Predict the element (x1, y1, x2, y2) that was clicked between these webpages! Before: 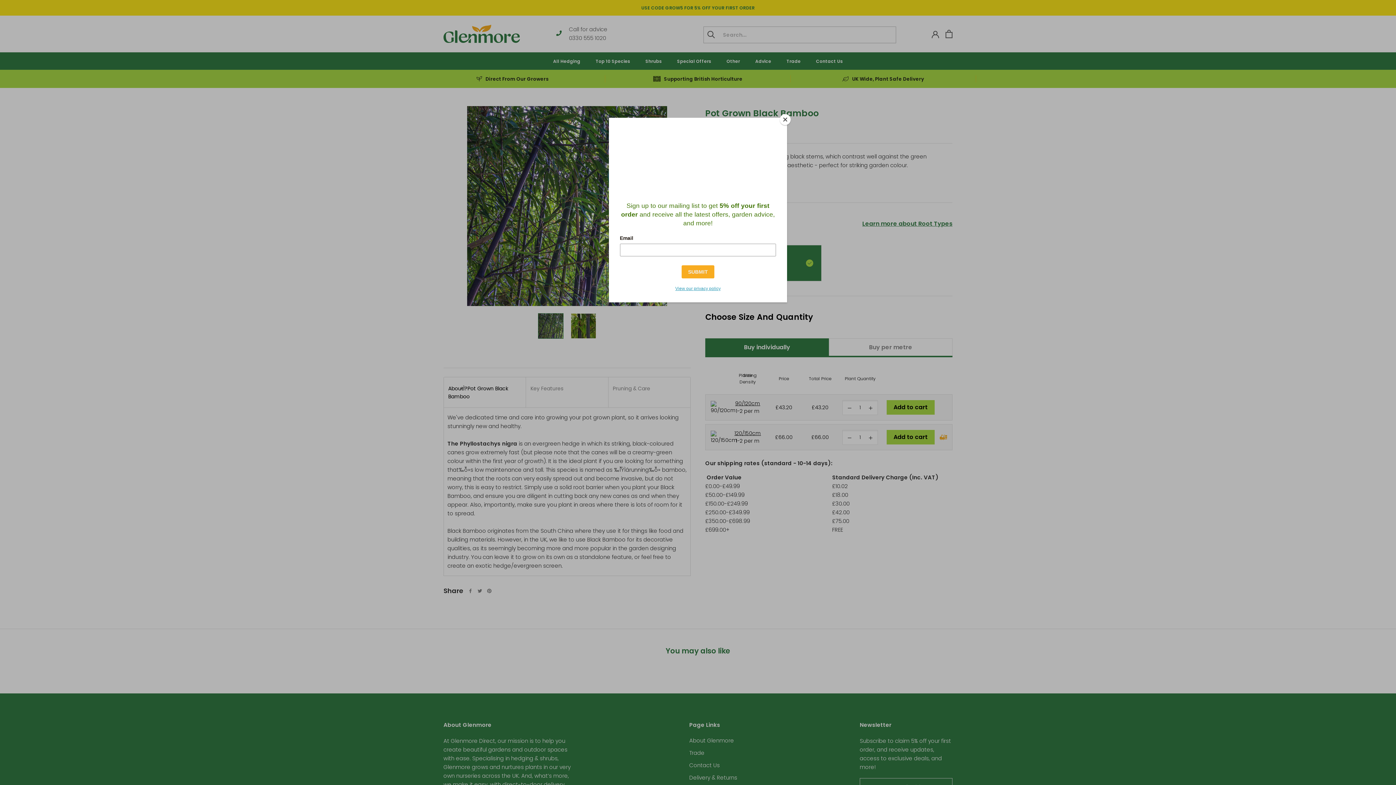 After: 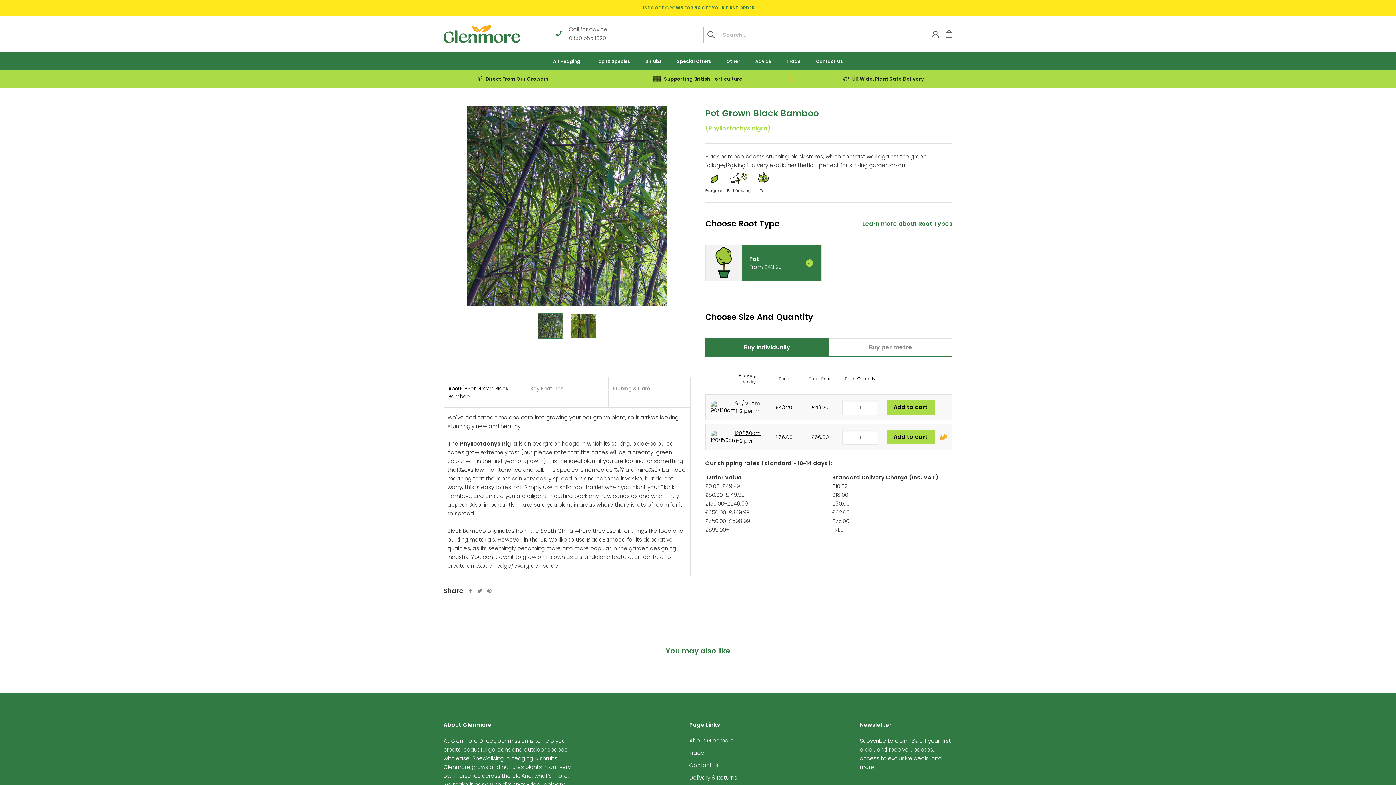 Action: label: Close bbox: (780, 114, 790, 125)